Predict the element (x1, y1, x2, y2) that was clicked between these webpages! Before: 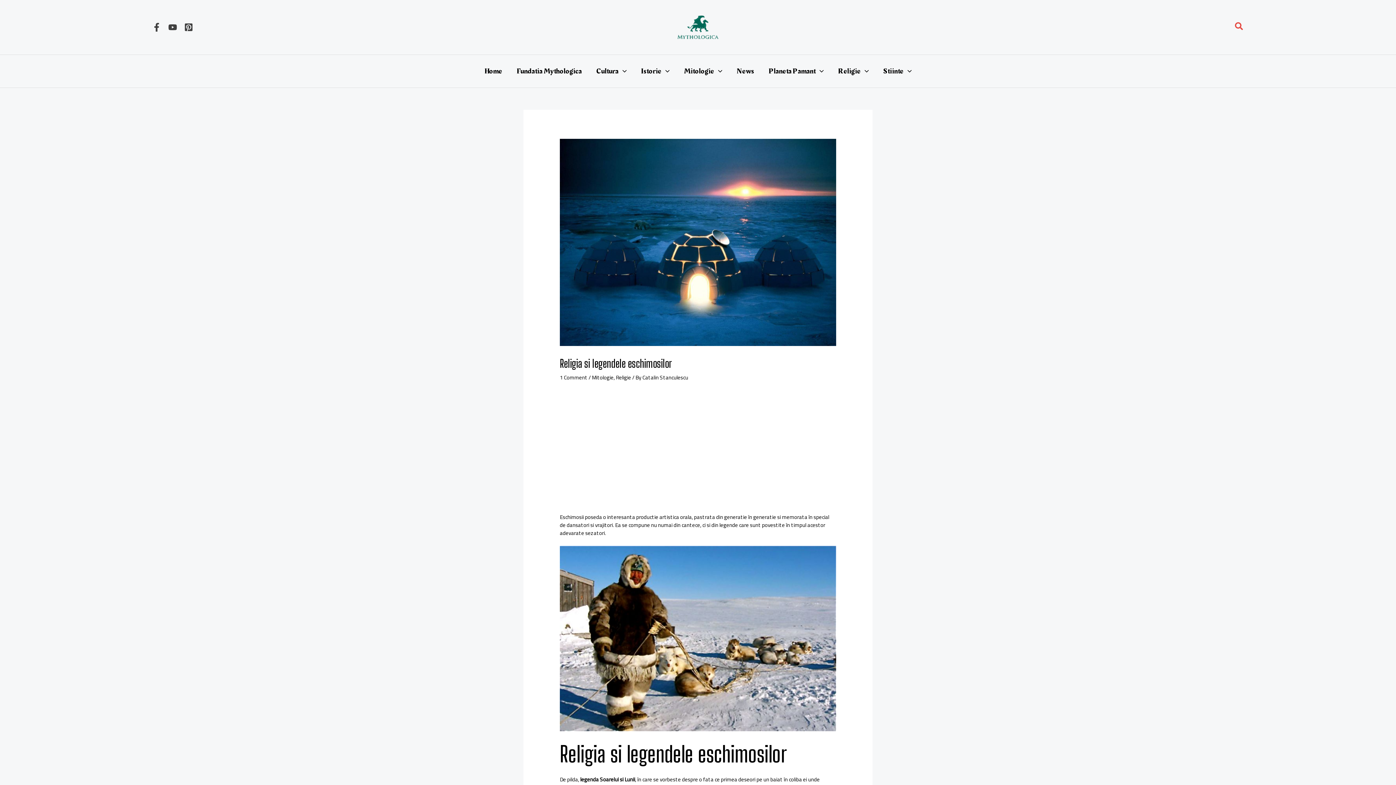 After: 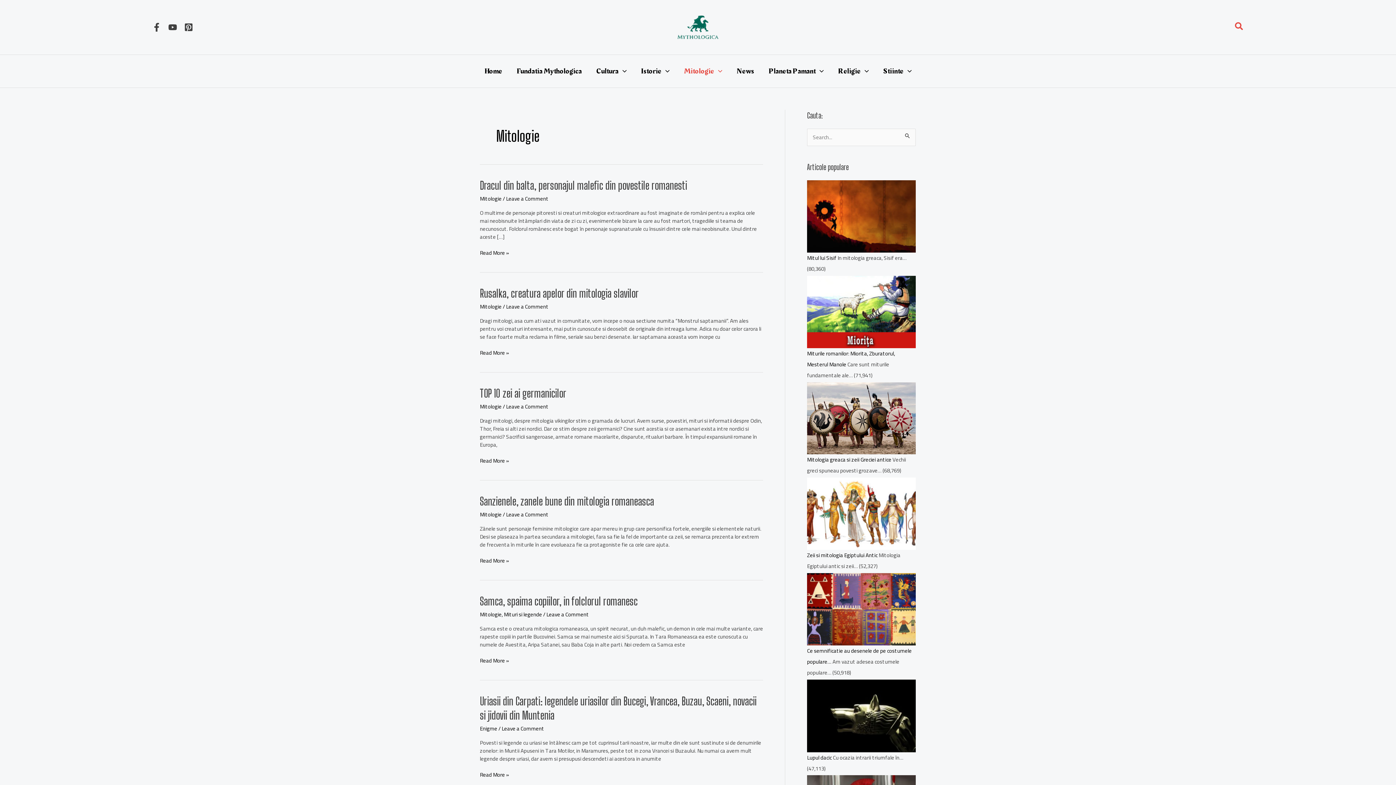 Action: label: Mitologie bbox: (676, 58, 729, 84)